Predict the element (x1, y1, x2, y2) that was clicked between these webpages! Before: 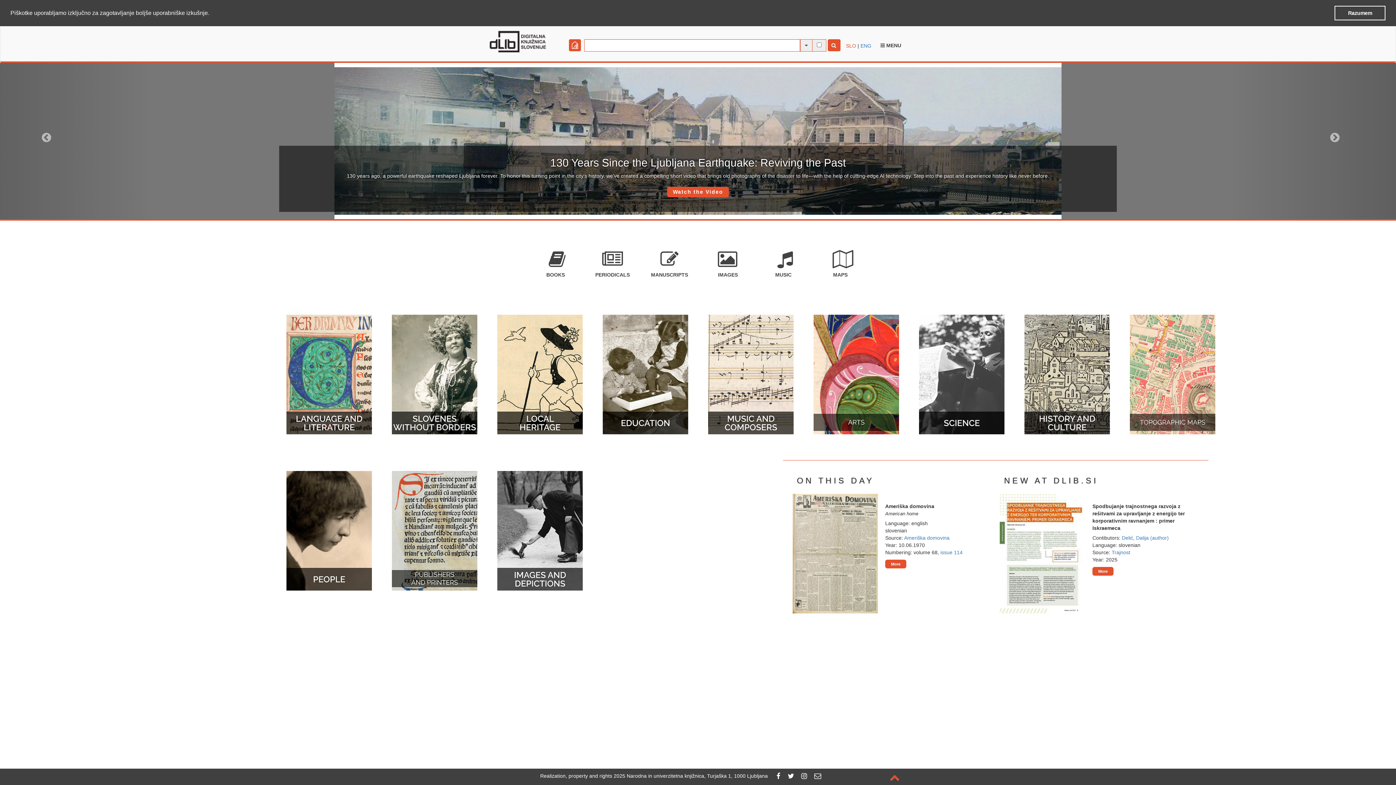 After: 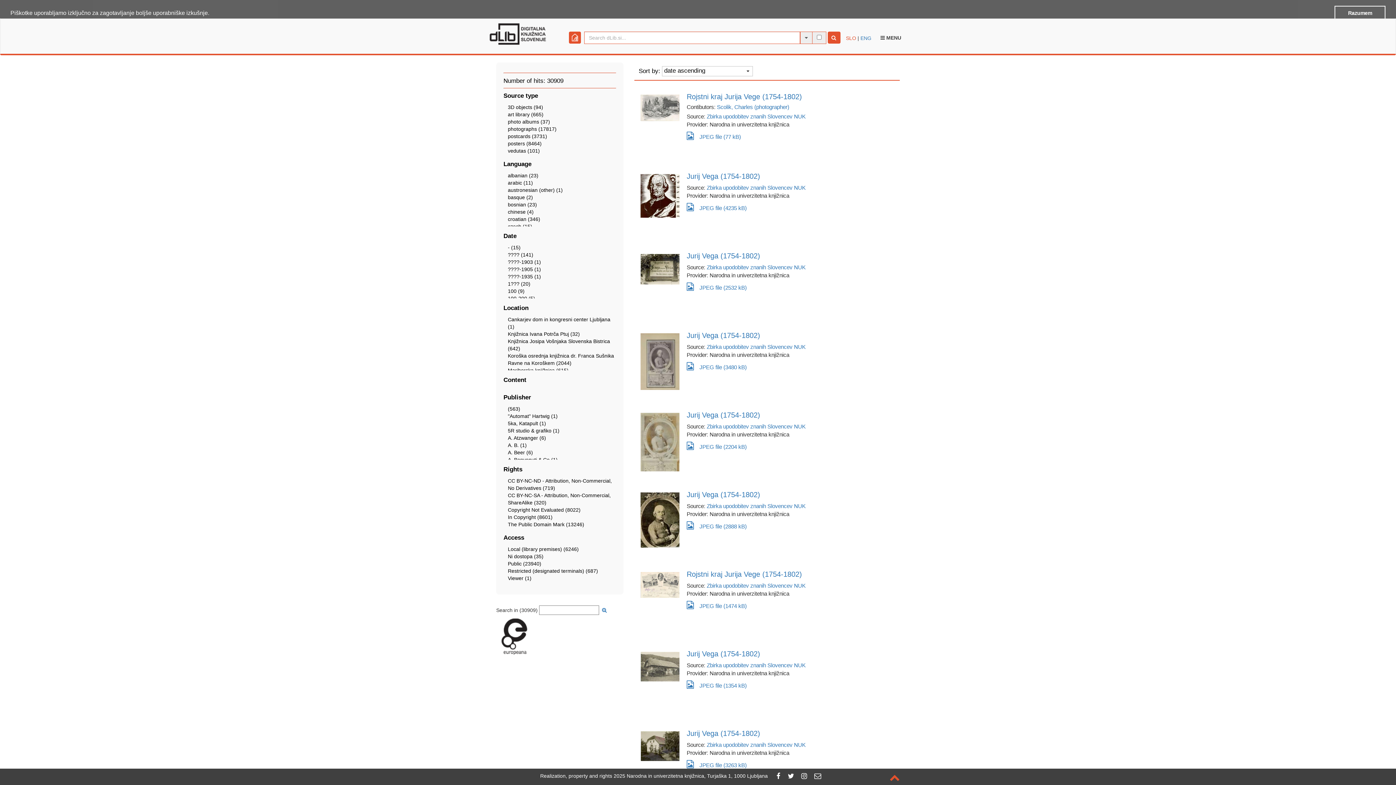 Action: label:   IMAGES bbox: (715, 244, 738, 277)